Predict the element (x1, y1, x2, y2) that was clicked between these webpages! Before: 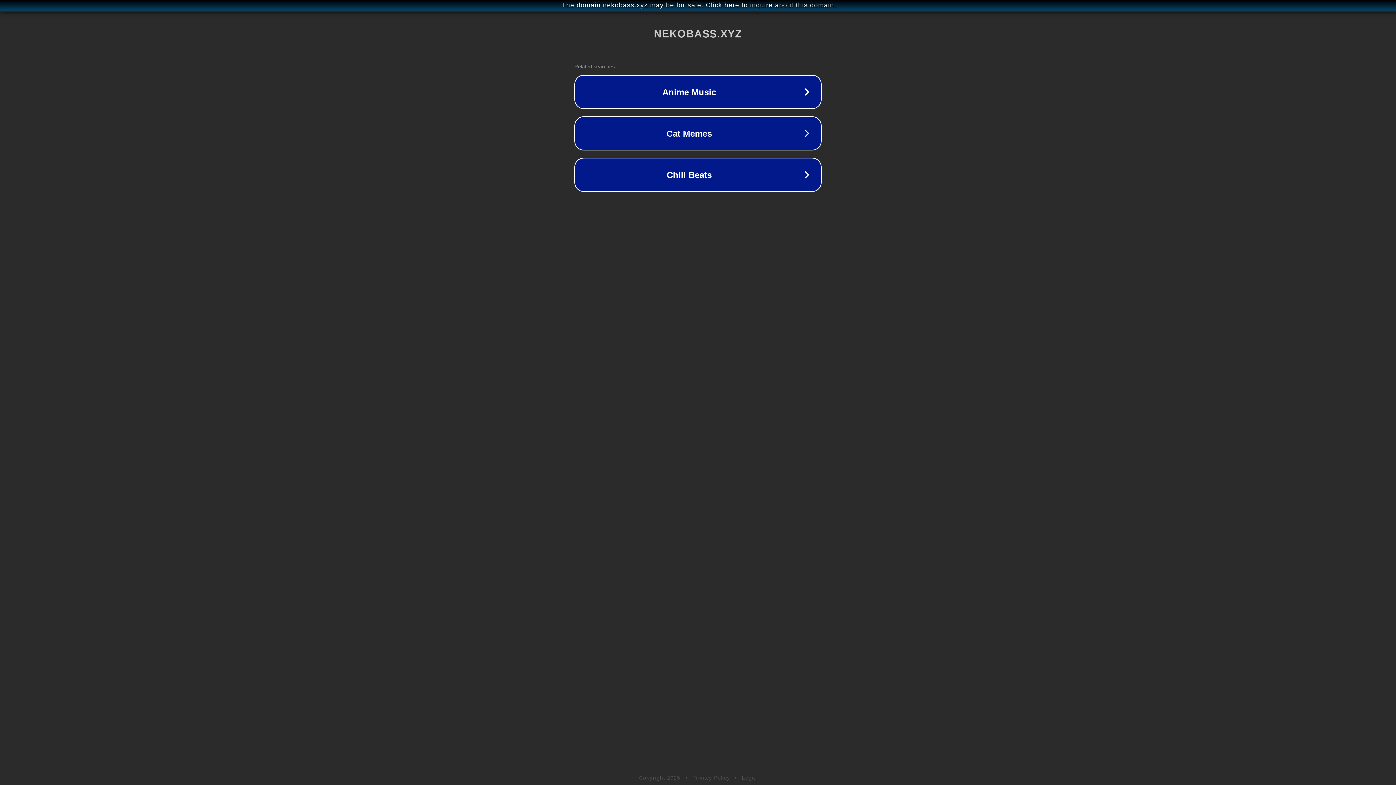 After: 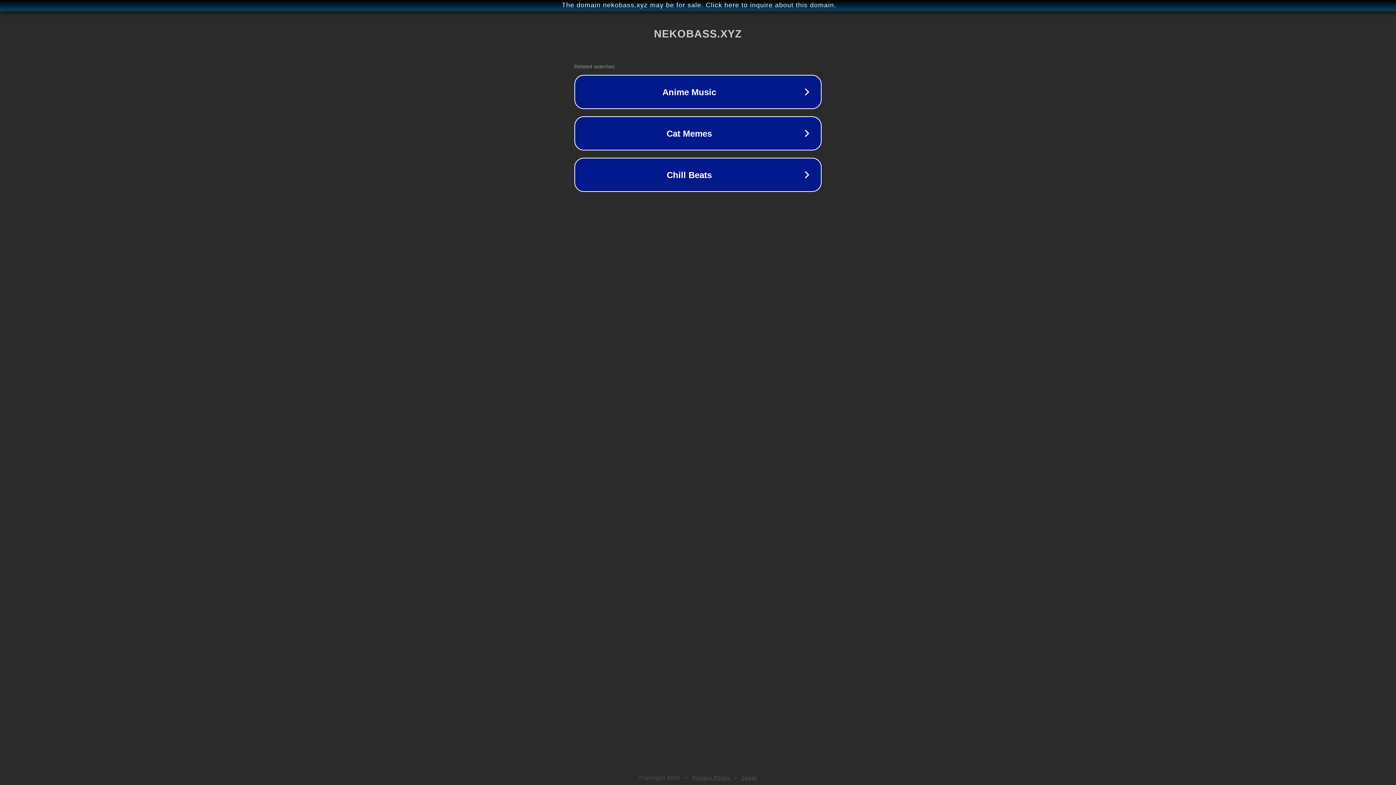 Action: bbox: (742, 775, 757, 781) label: Legal